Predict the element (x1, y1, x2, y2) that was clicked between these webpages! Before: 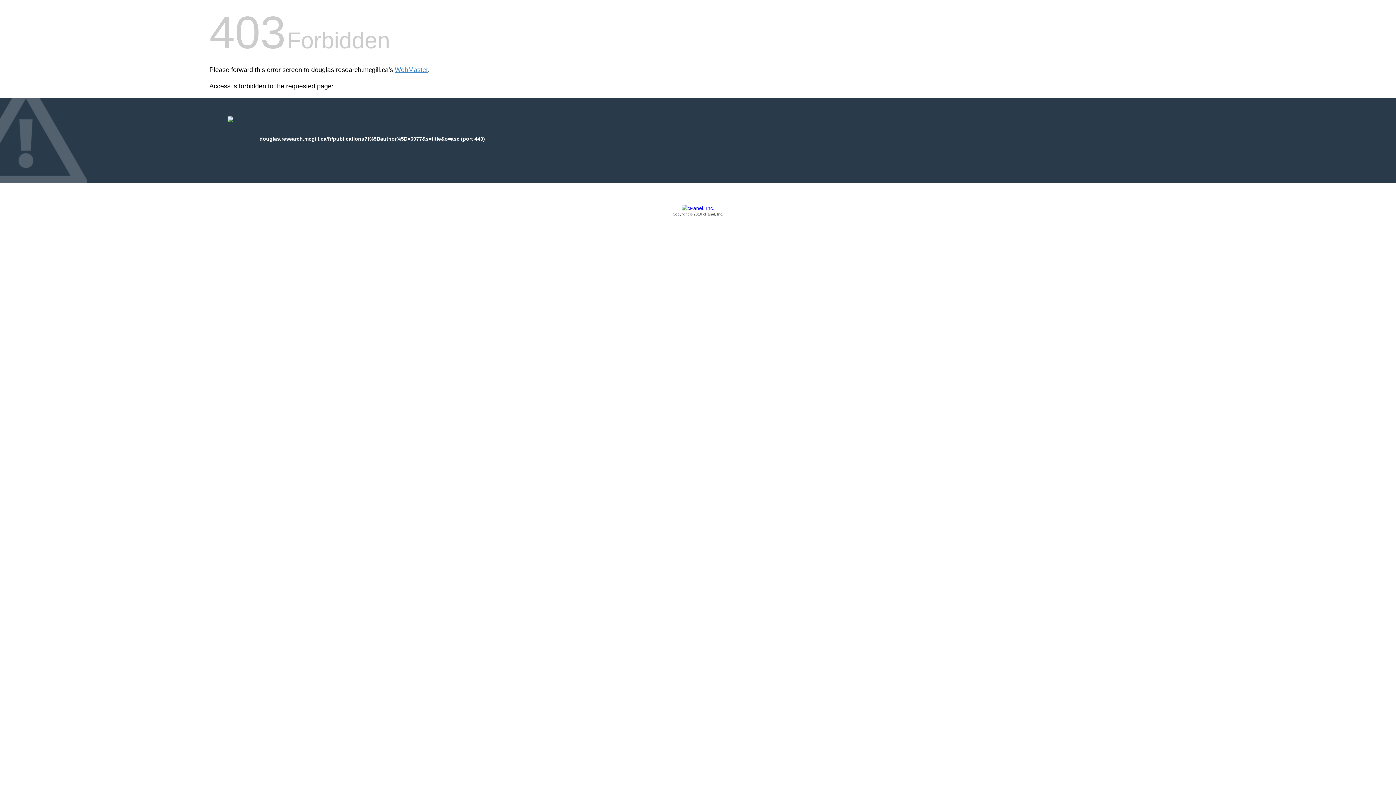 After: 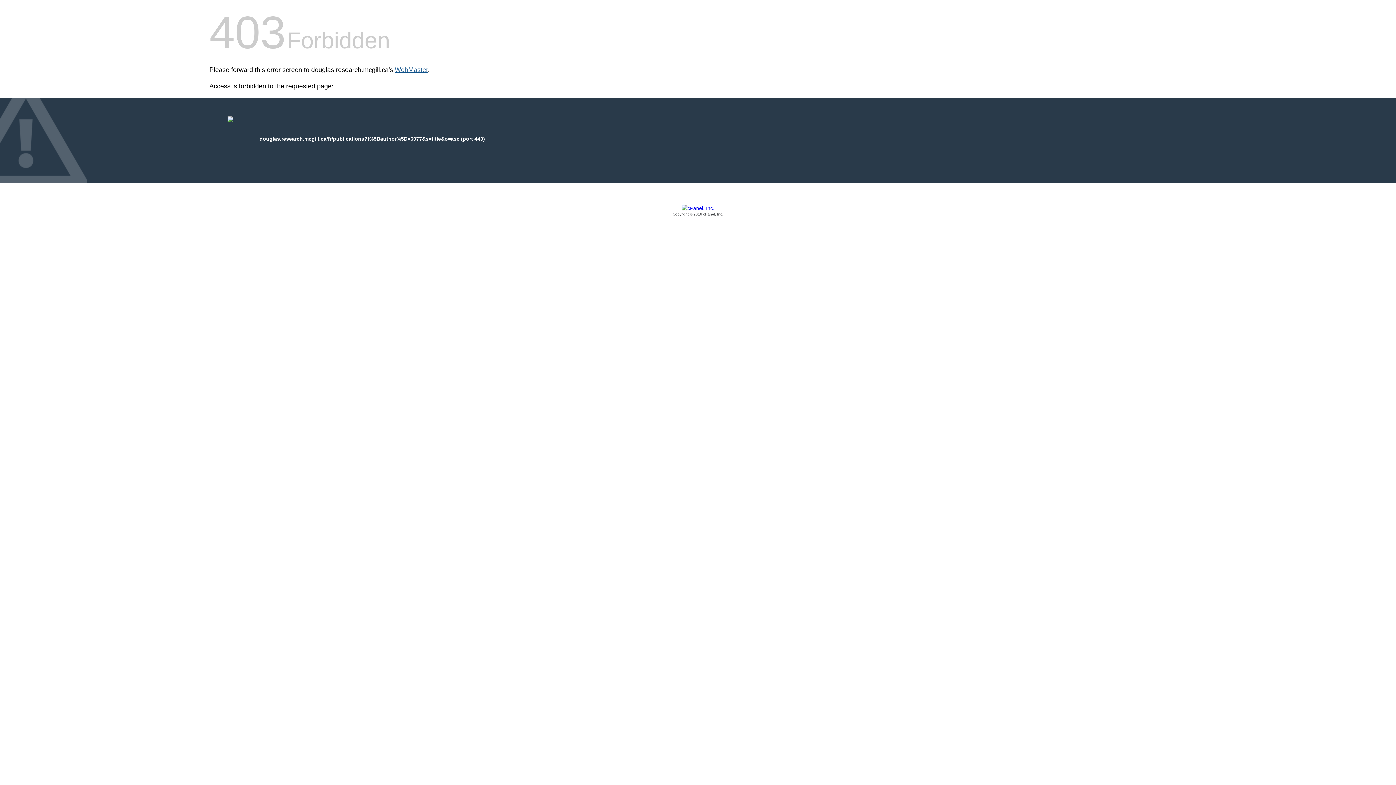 Action: label: WebMaster bbox: (394, 66, 428, 73)